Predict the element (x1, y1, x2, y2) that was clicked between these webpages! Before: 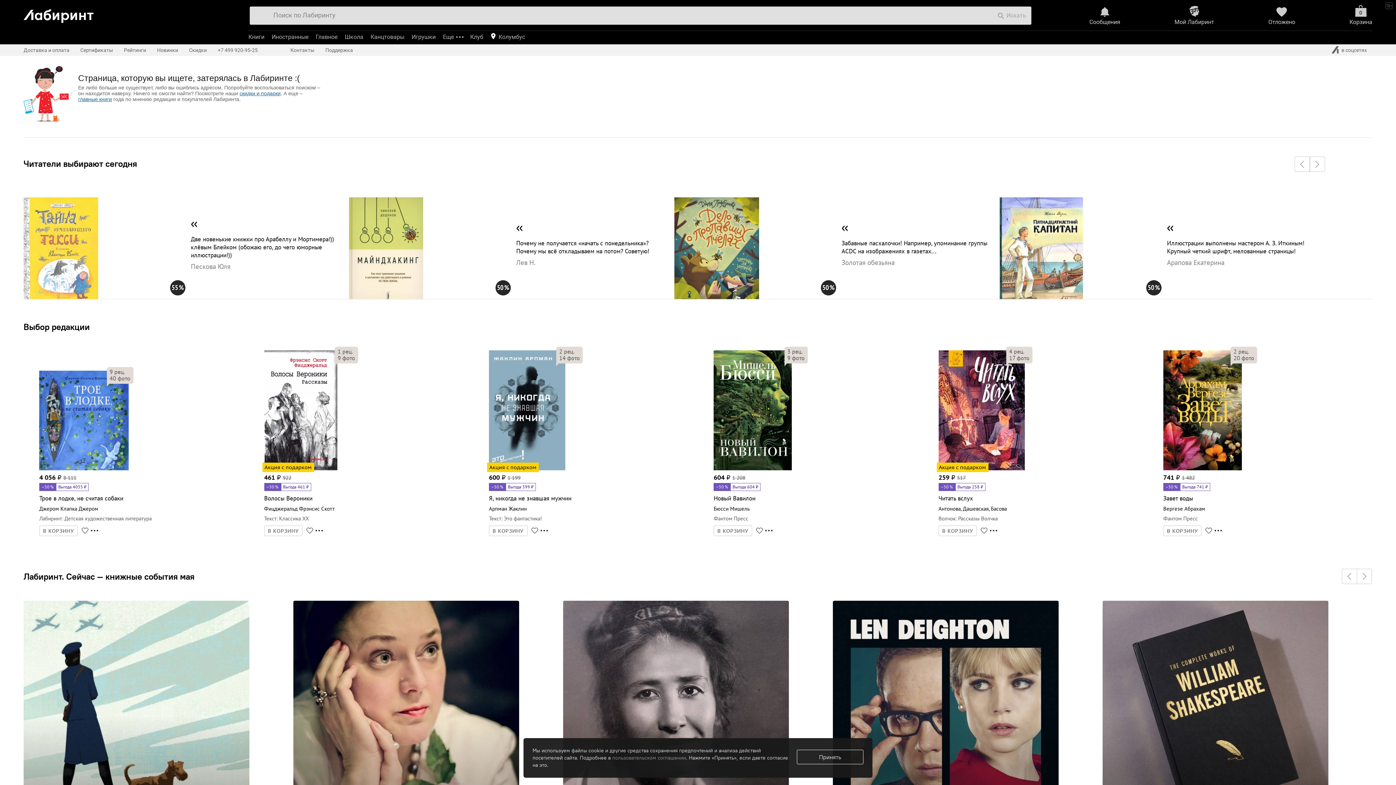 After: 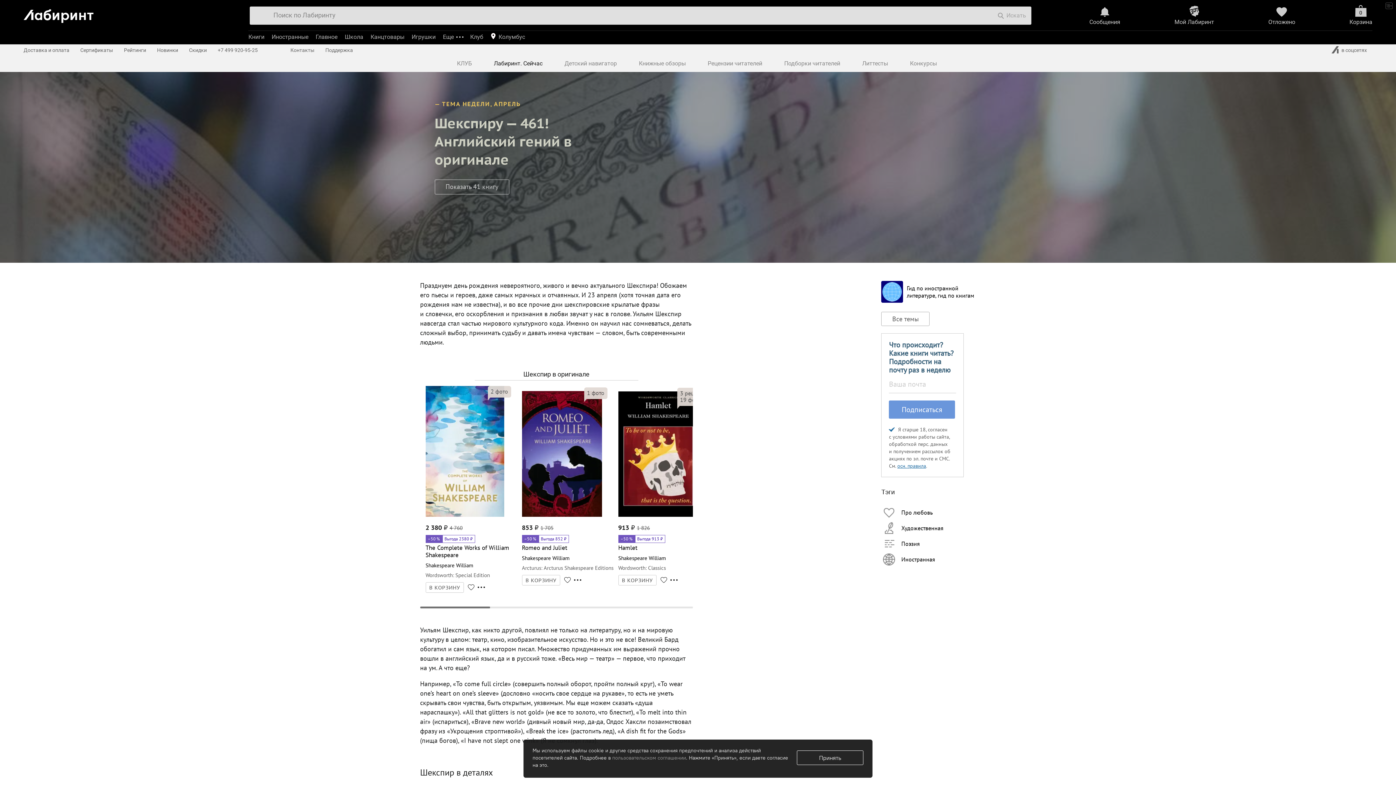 Action: bbox: (1102, 601, 1328, 827) label: 33 КНИГИ